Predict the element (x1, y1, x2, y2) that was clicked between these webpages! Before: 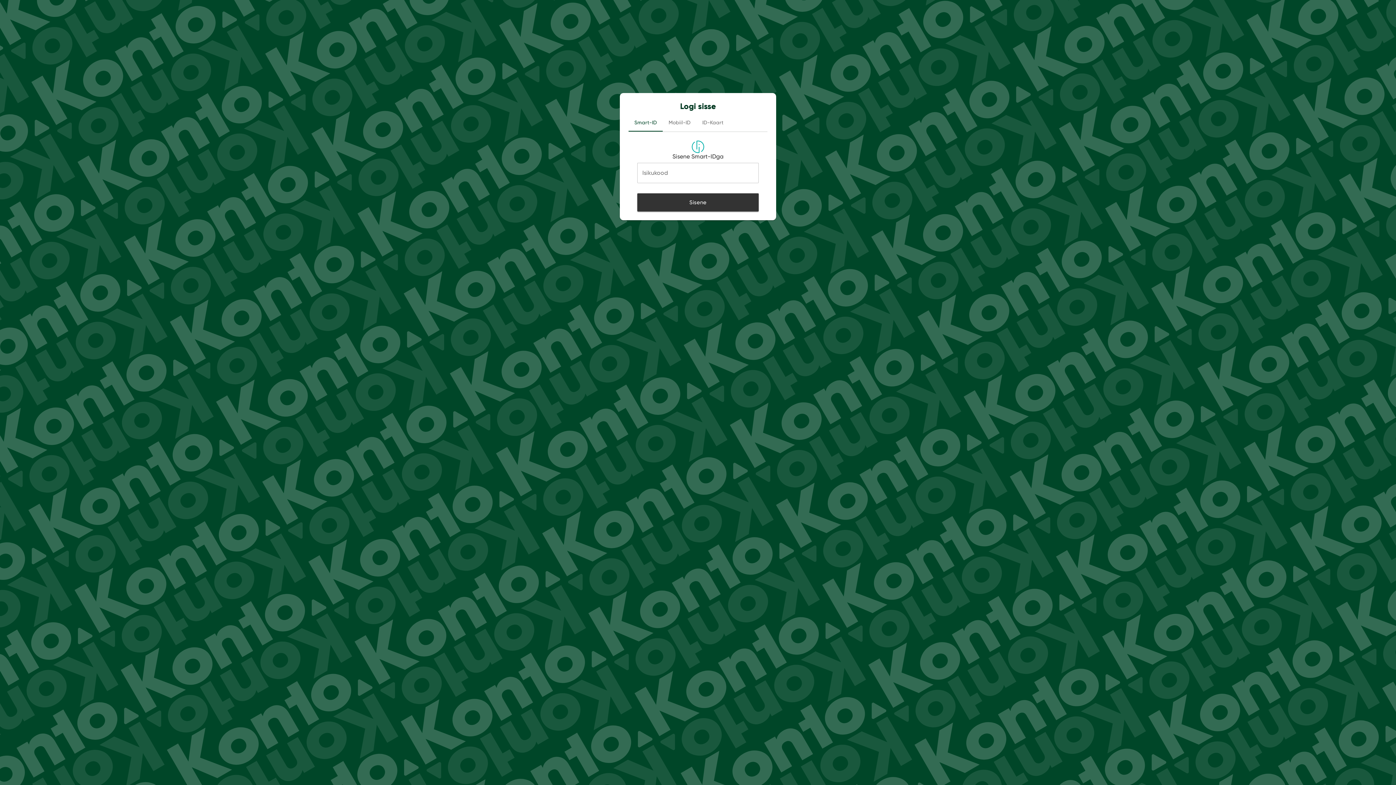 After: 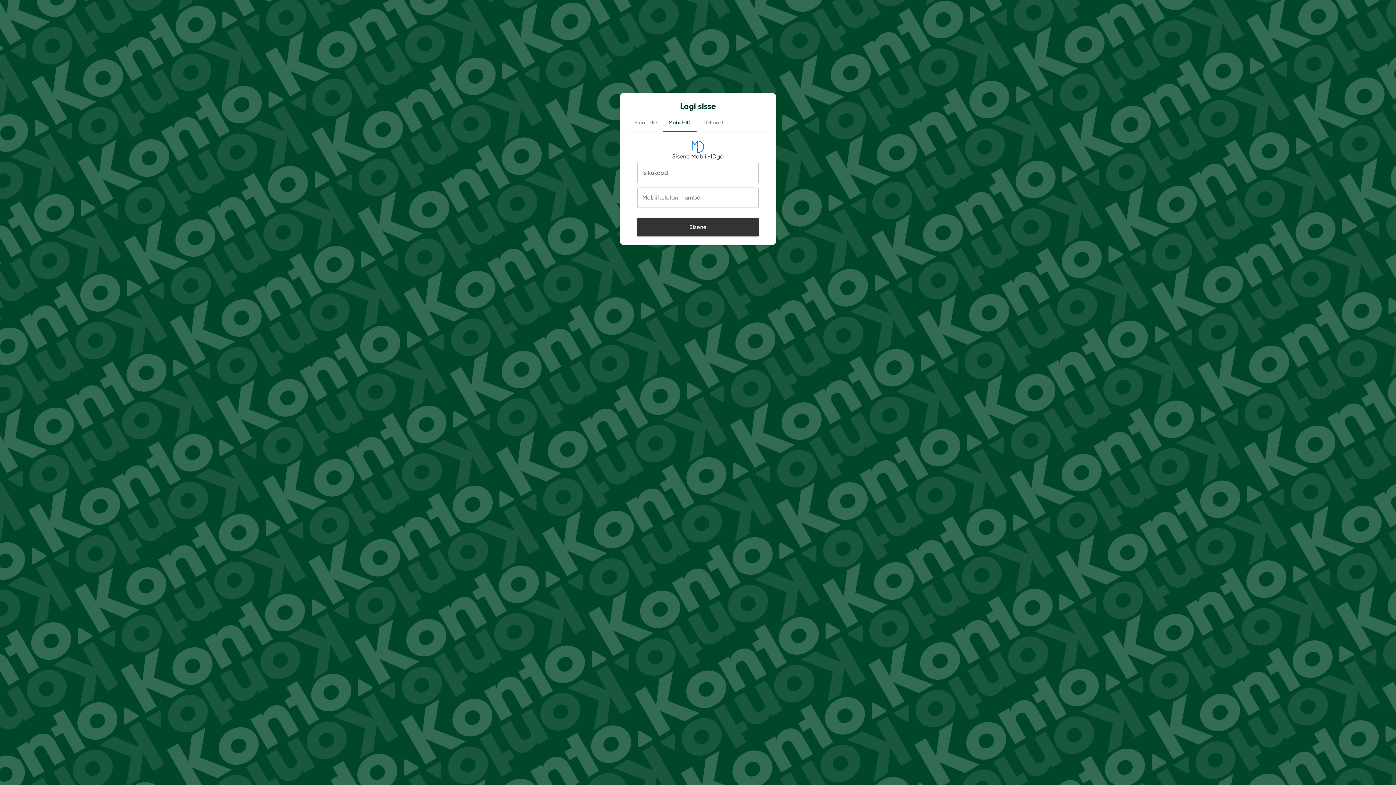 Action: label: Mobiil-ID bbox: (662, 114, 696, 131)